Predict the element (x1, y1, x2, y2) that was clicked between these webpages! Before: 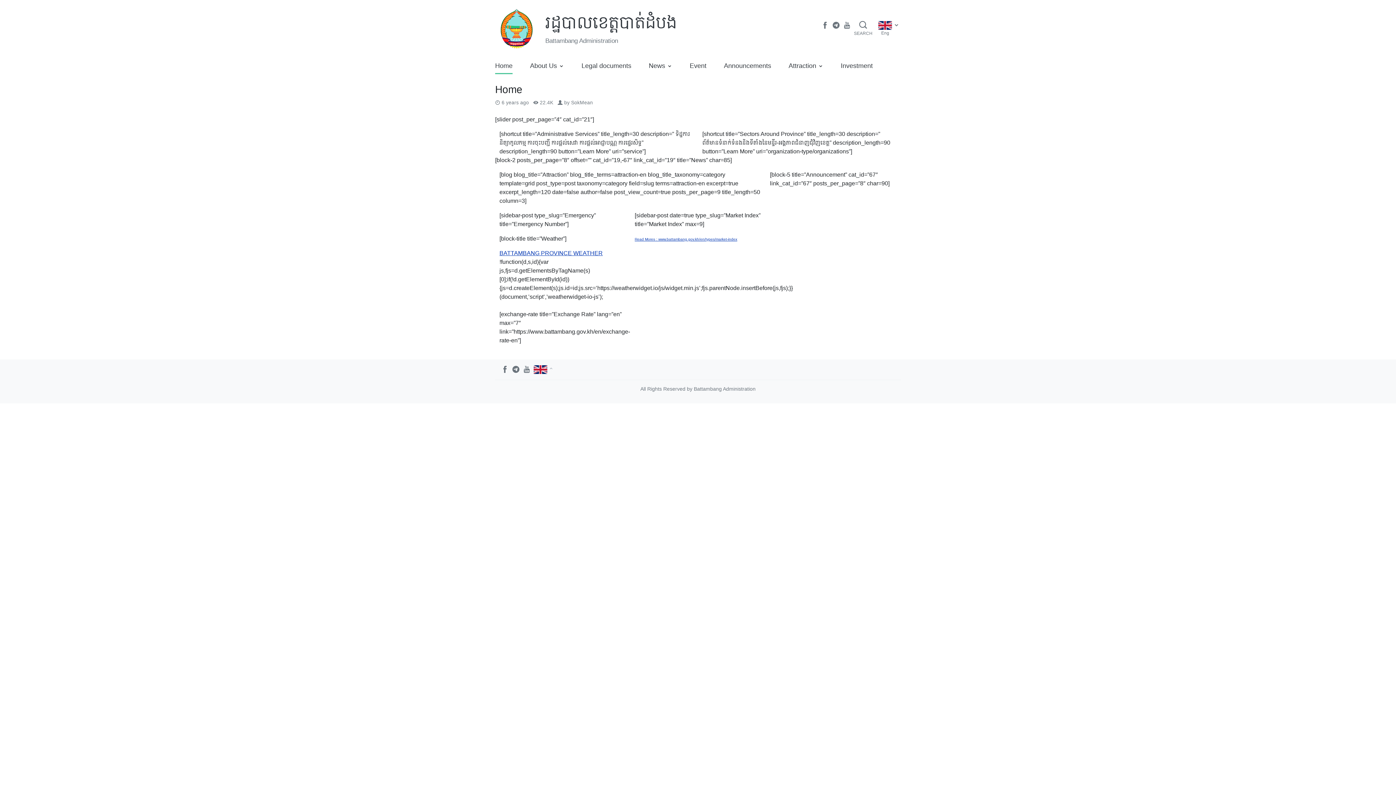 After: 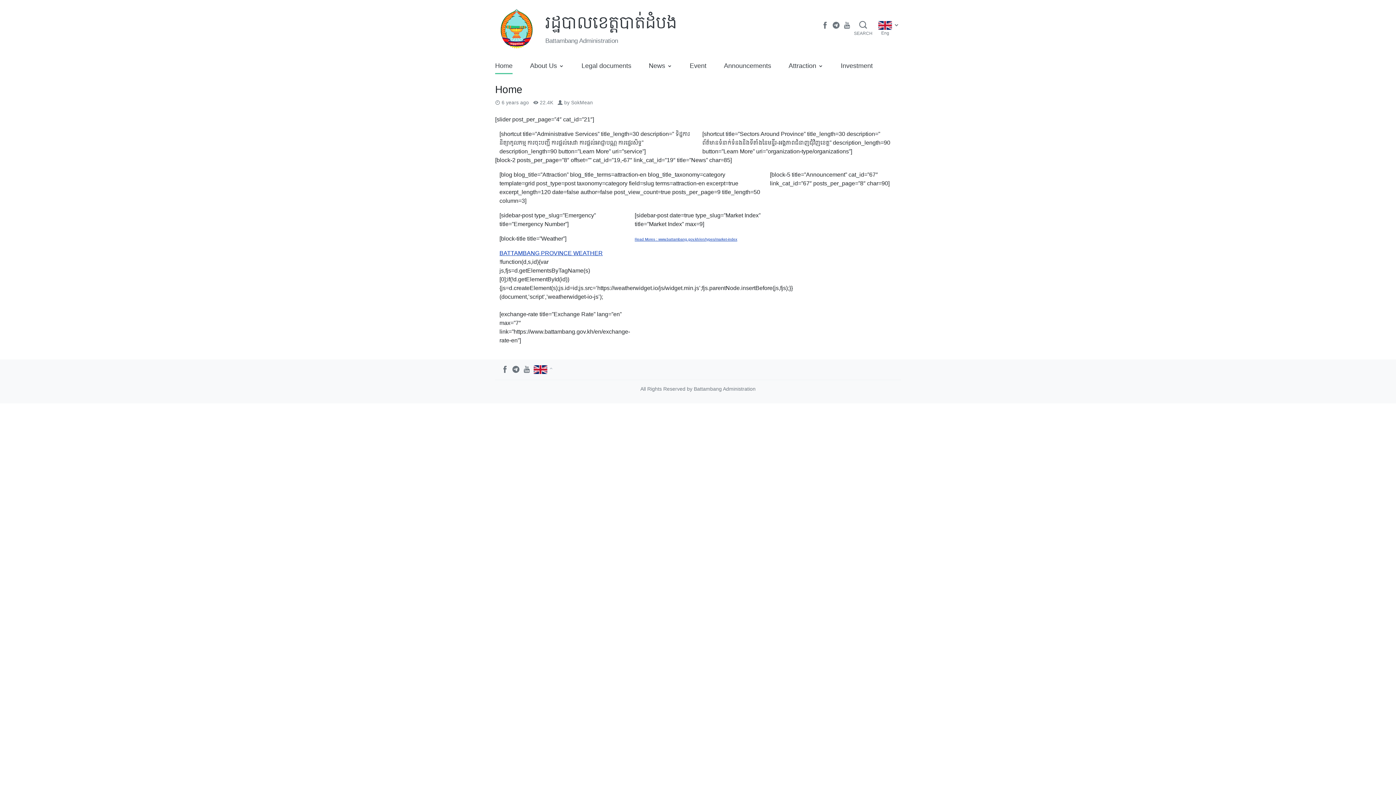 Action: bbox: (495, 57, 512, 74) label: Home